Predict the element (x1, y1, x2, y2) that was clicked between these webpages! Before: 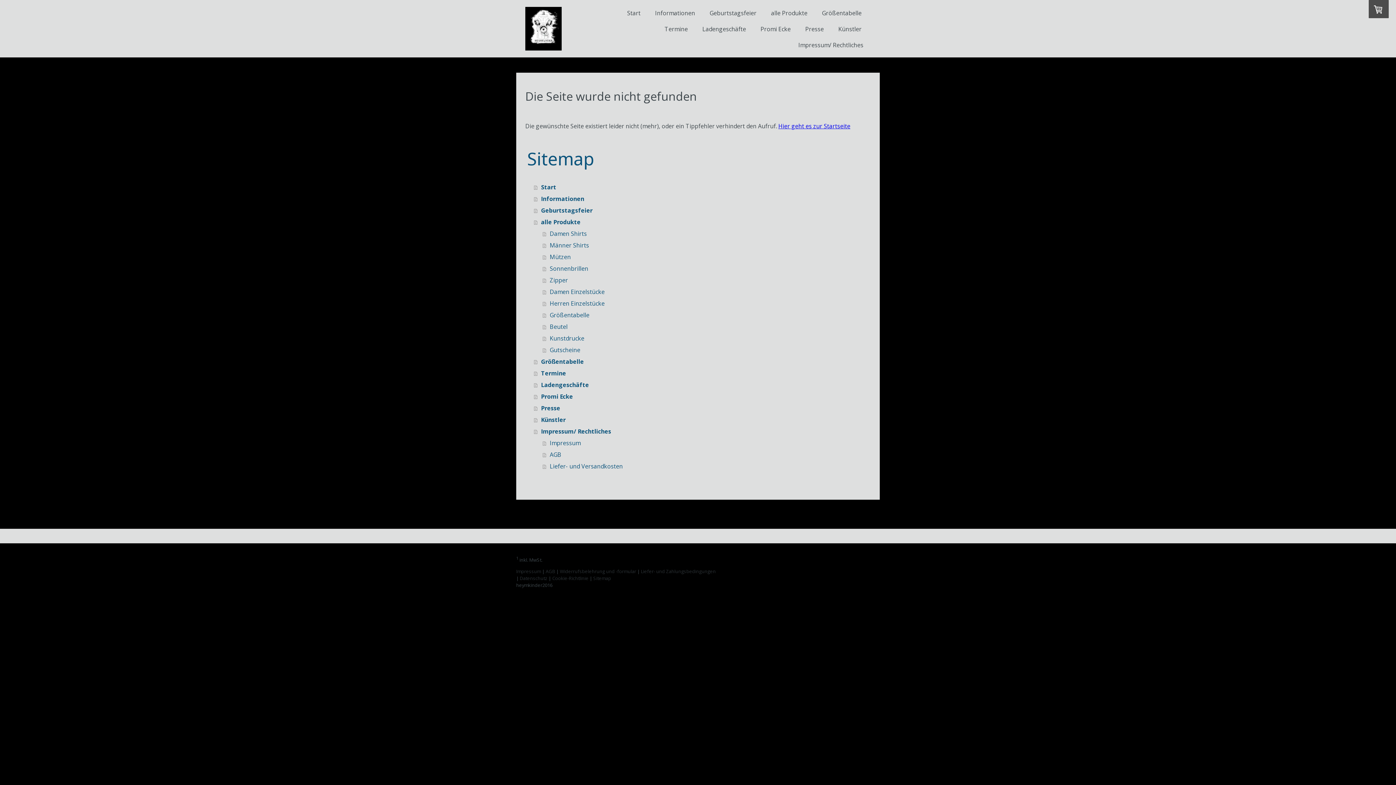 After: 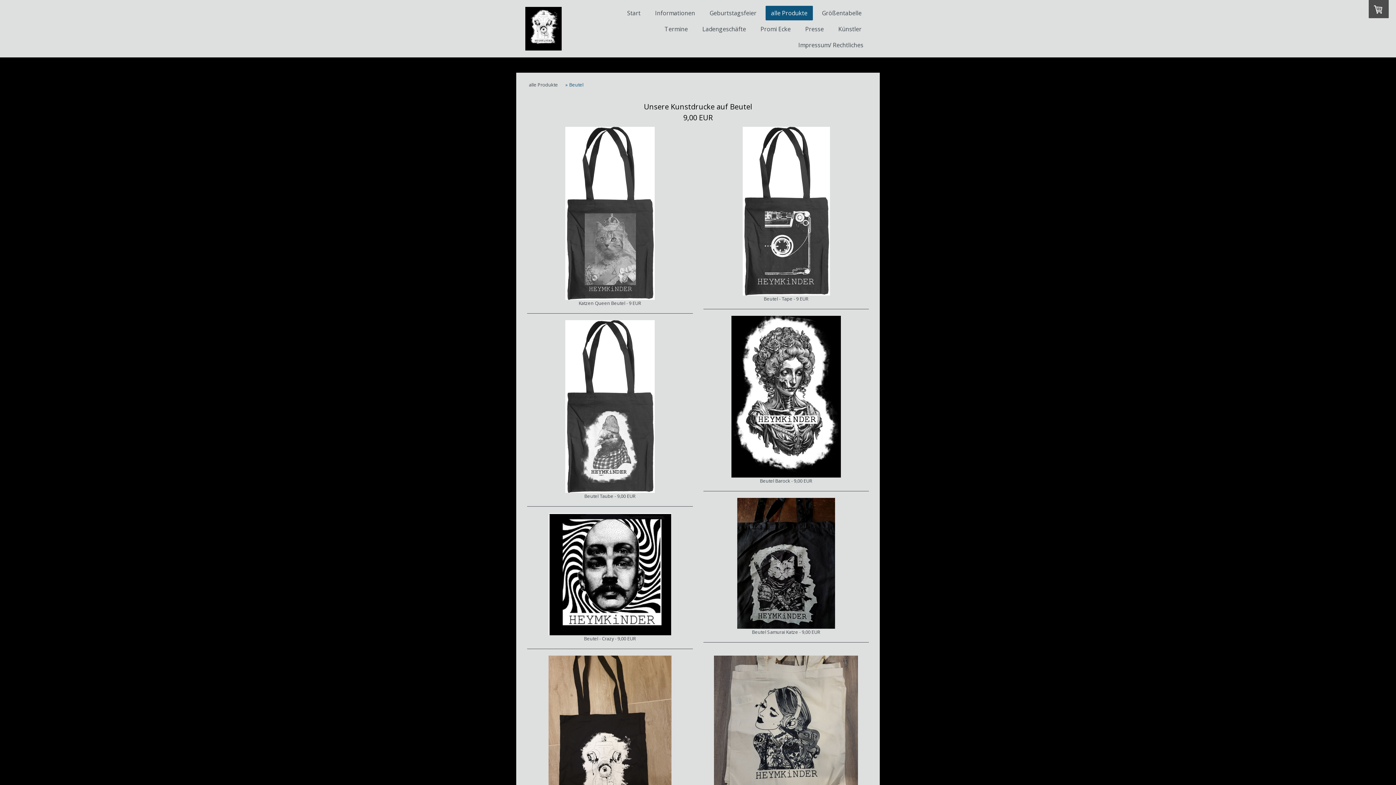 Action: bbox: (542, 321, 870, 332) label: Beutel